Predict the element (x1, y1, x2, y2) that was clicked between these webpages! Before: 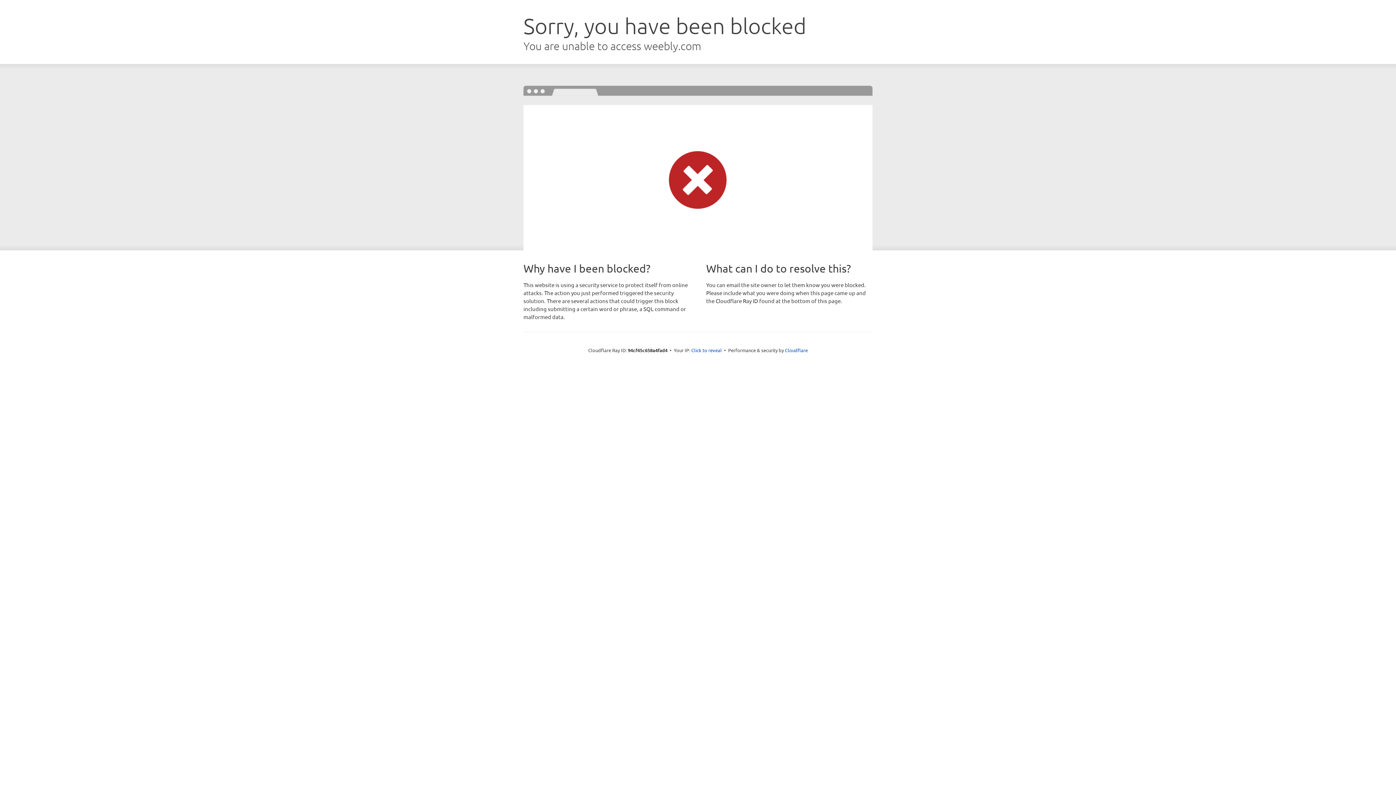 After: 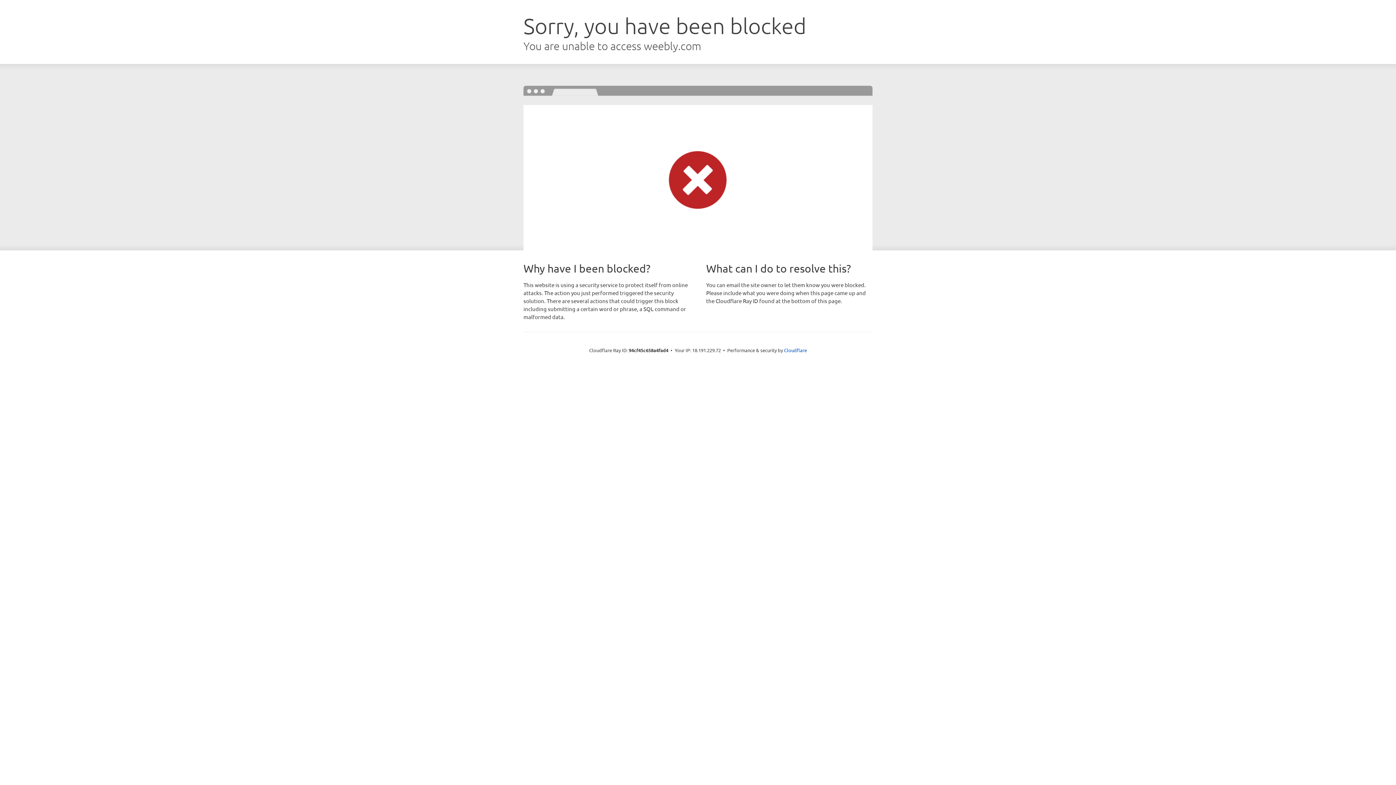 Action: bbox: (691, 346, 722, 353) label: Click to reveal